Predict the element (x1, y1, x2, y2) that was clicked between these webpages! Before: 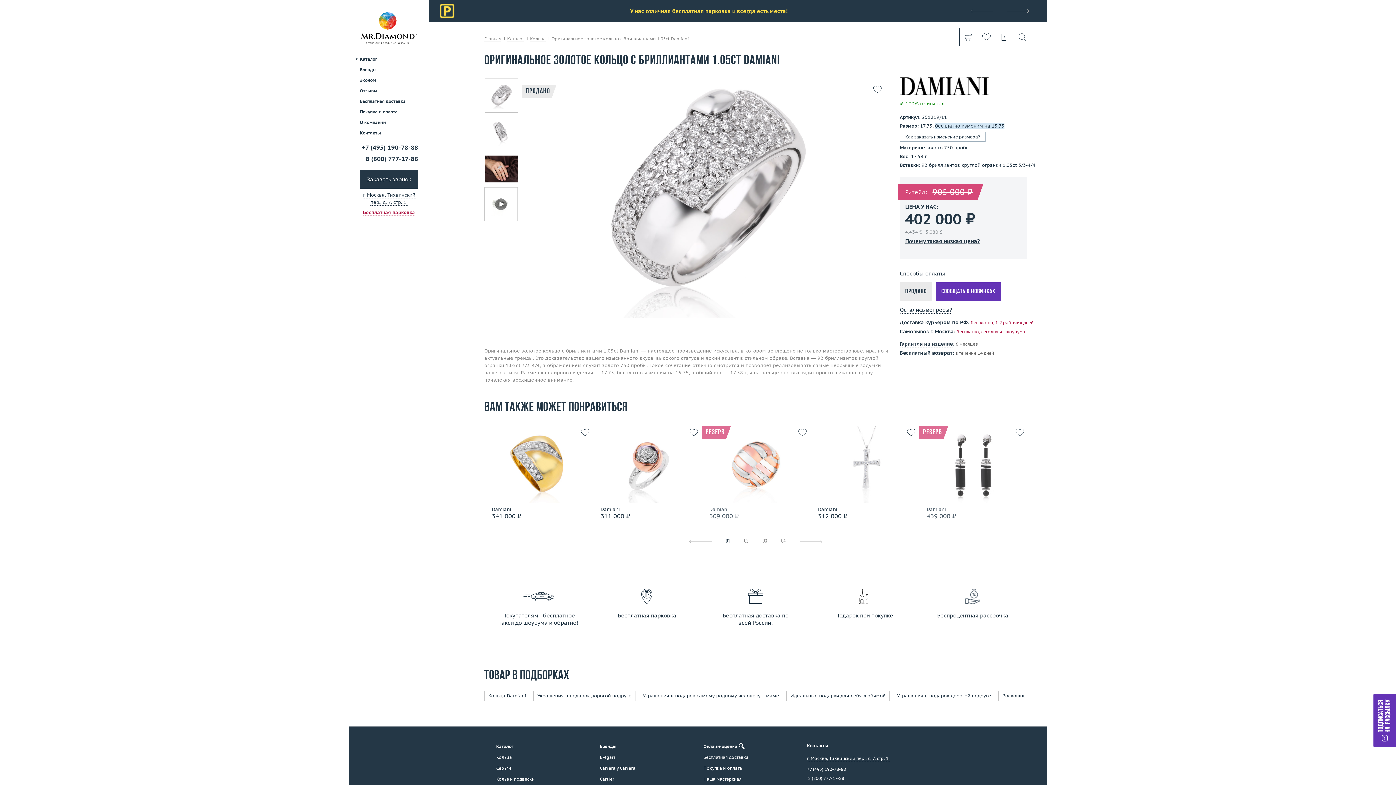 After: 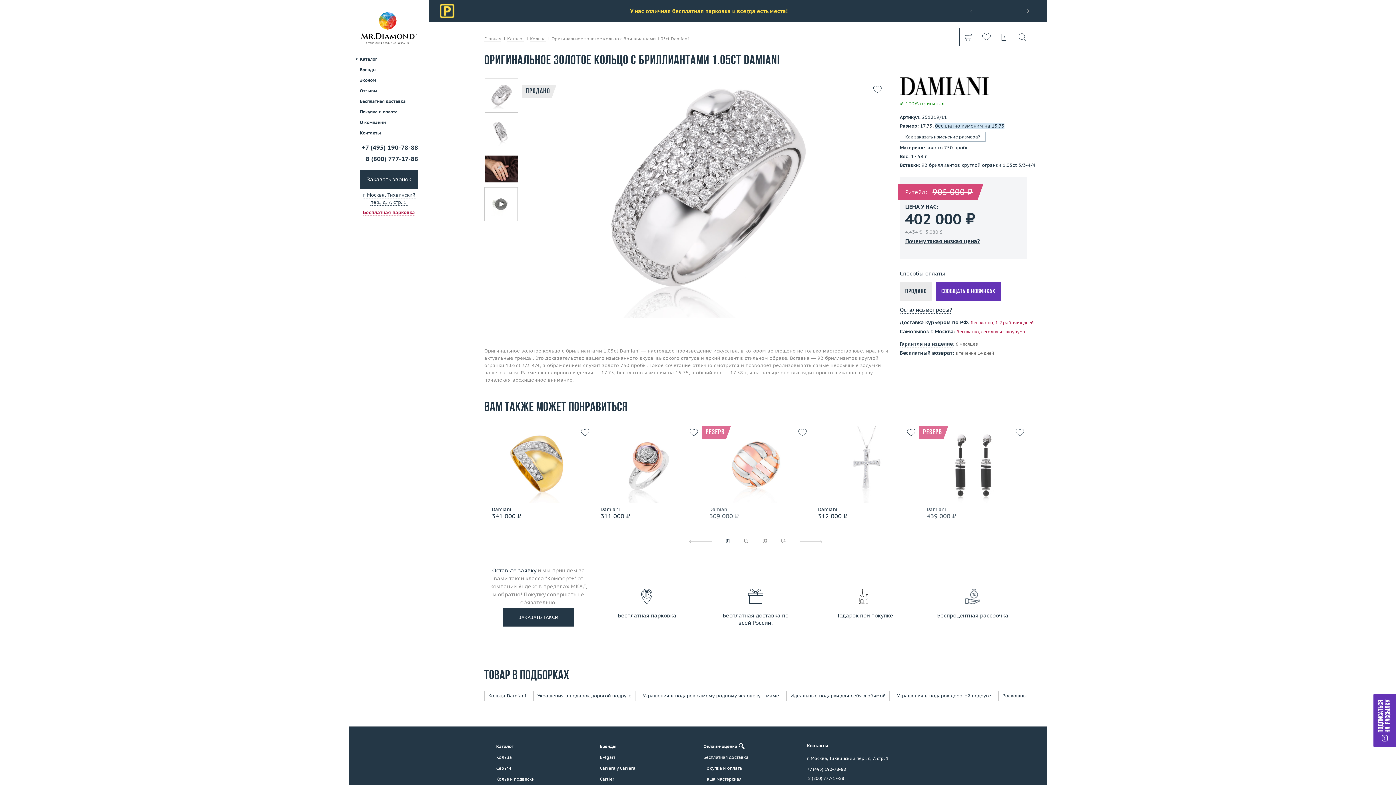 Action: bbox: (492, 574, 536, 581) label: Оставьте заявку